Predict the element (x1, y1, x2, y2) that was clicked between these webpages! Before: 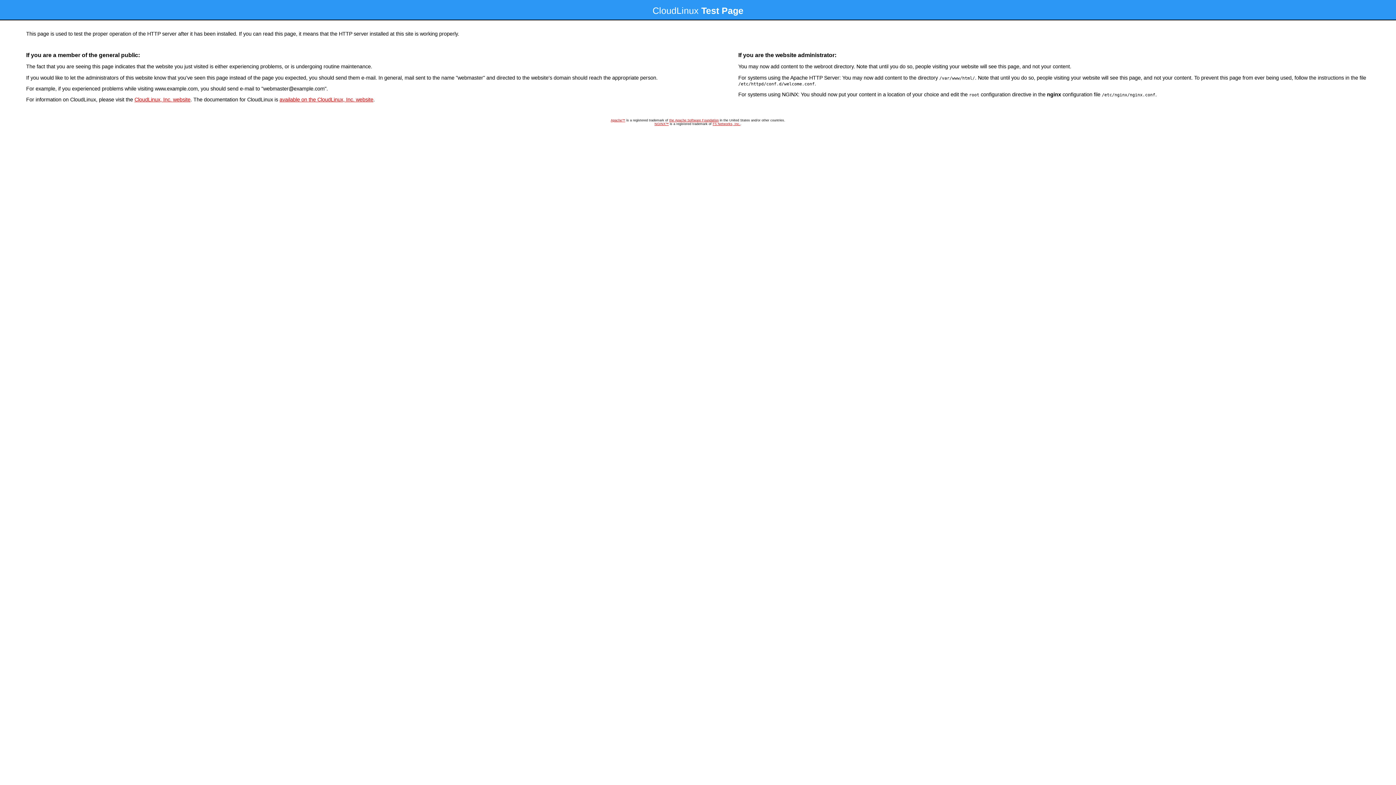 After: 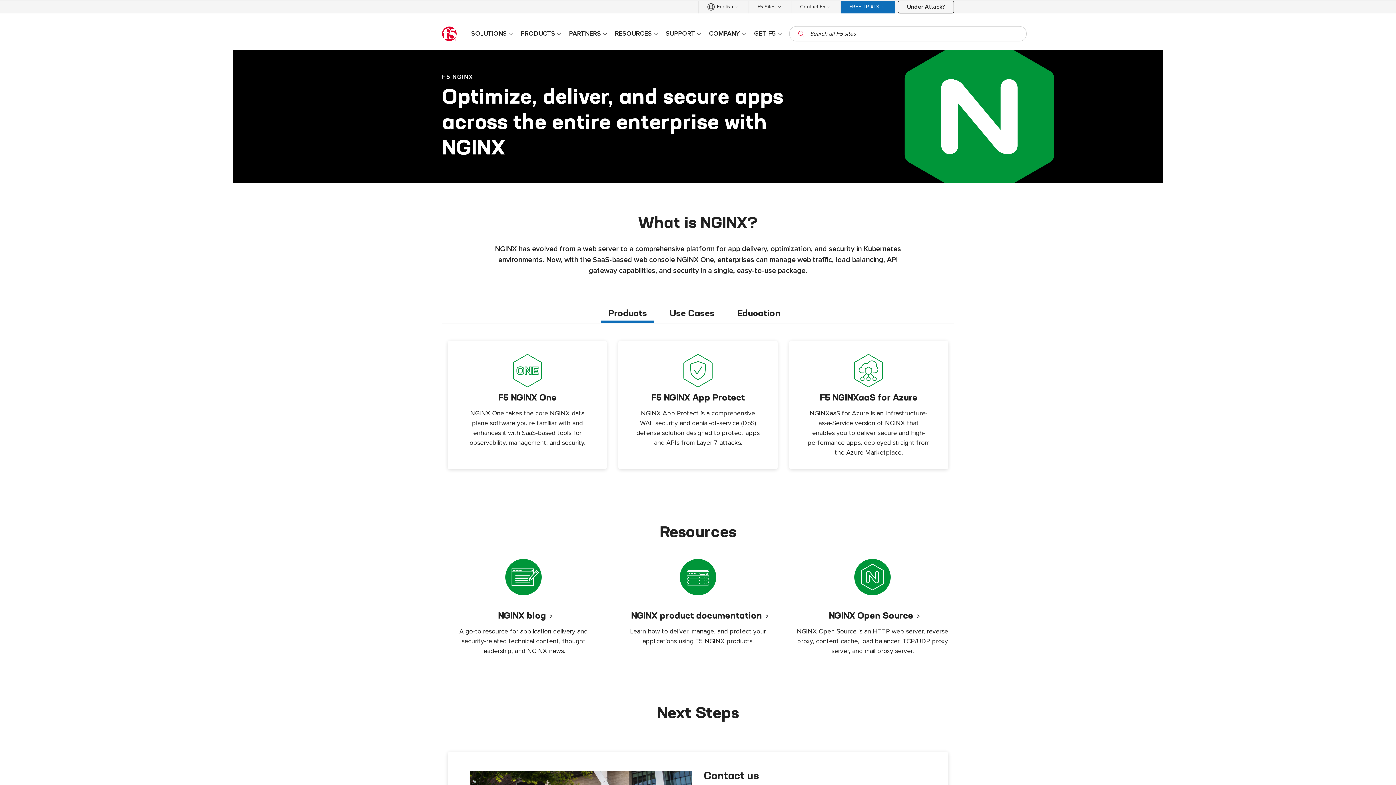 Action: bbox: (654, 122, 668, 125) label: NGINX™